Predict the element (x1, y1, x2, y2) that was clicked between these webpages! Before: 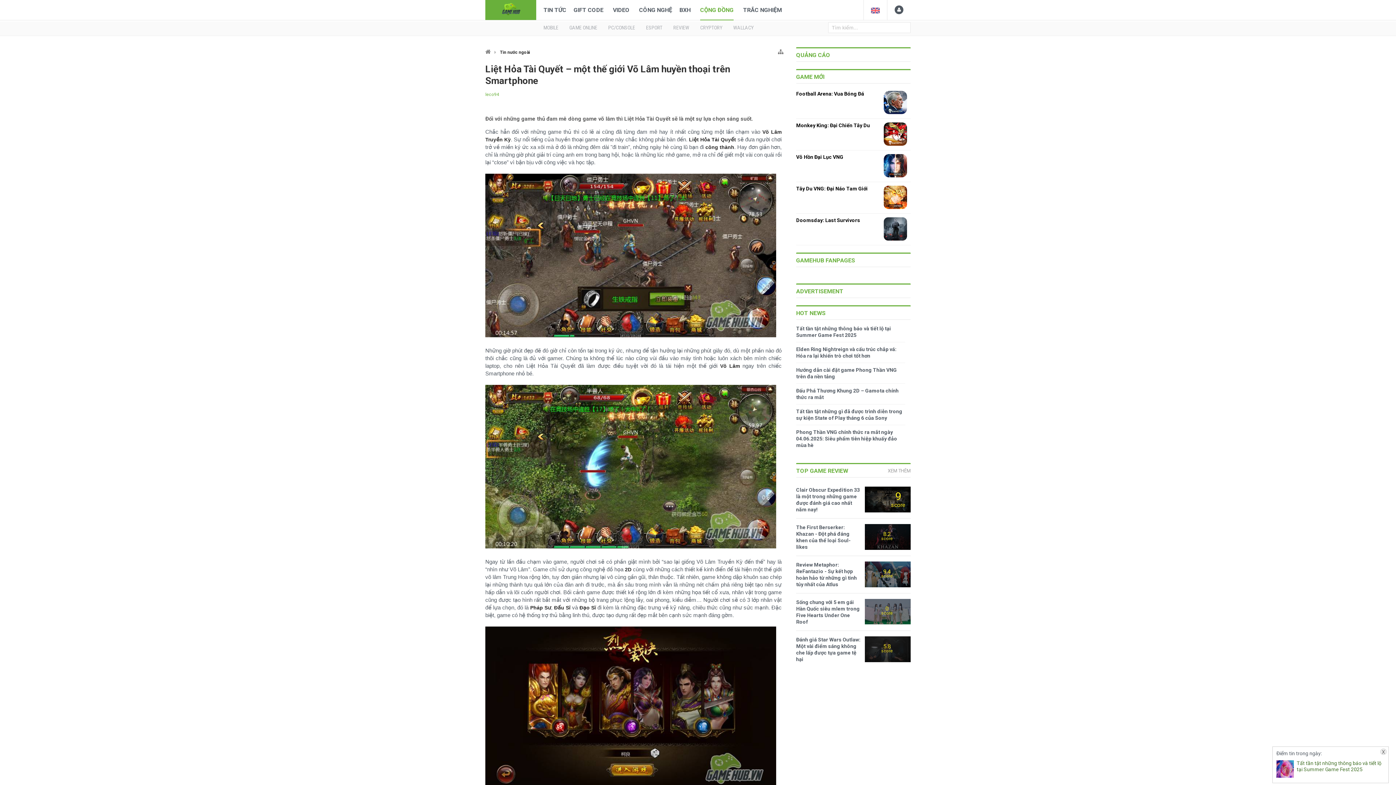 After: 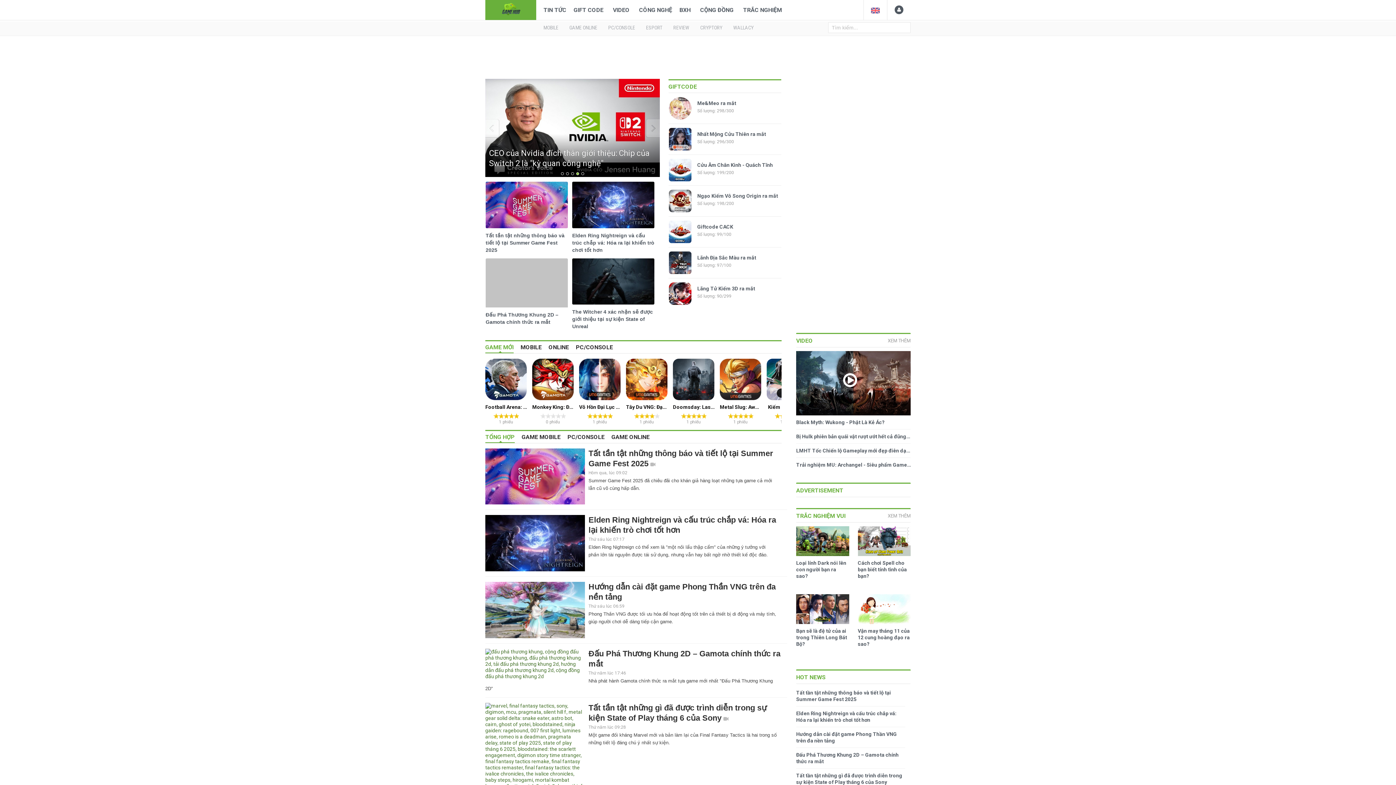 Action: bbox: (888, 464, 910, 477) label: XEM THÊM